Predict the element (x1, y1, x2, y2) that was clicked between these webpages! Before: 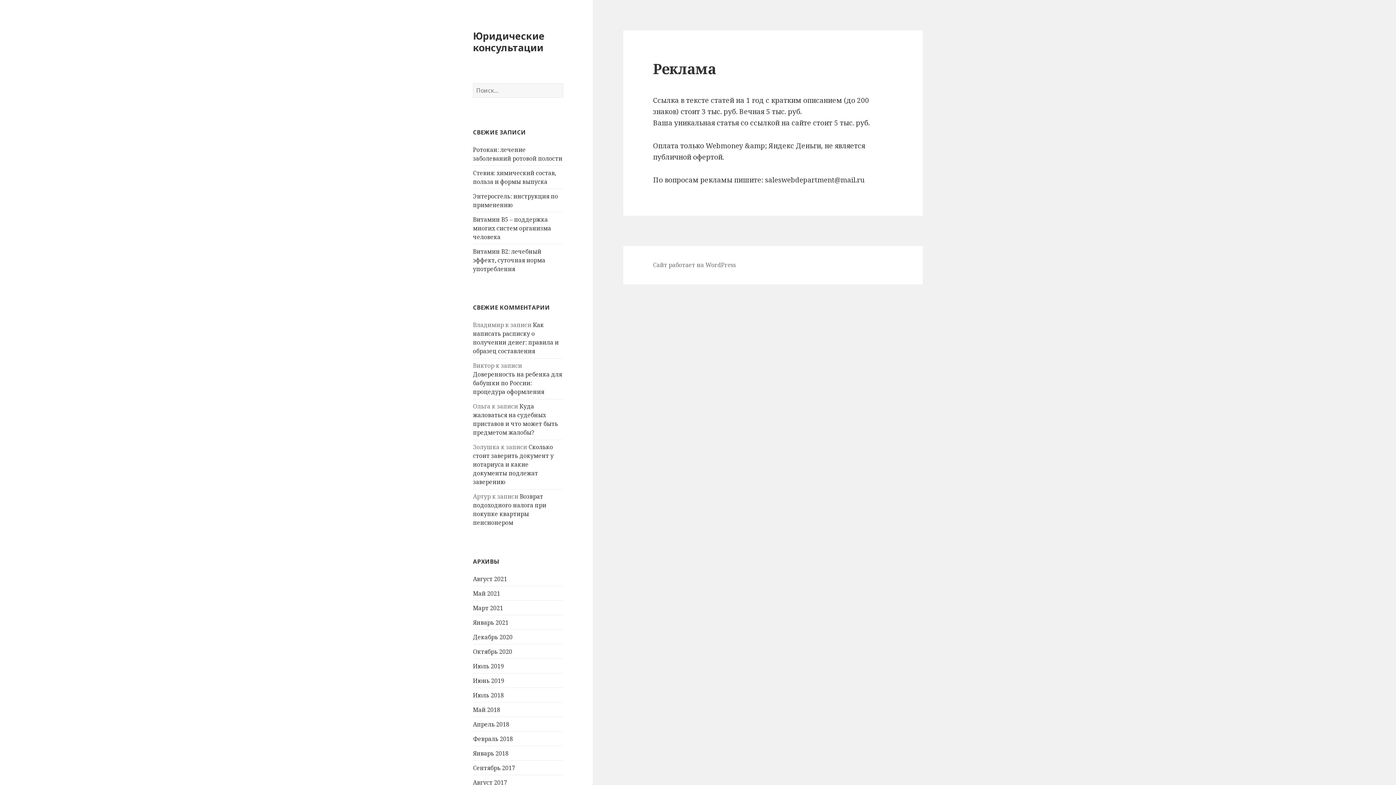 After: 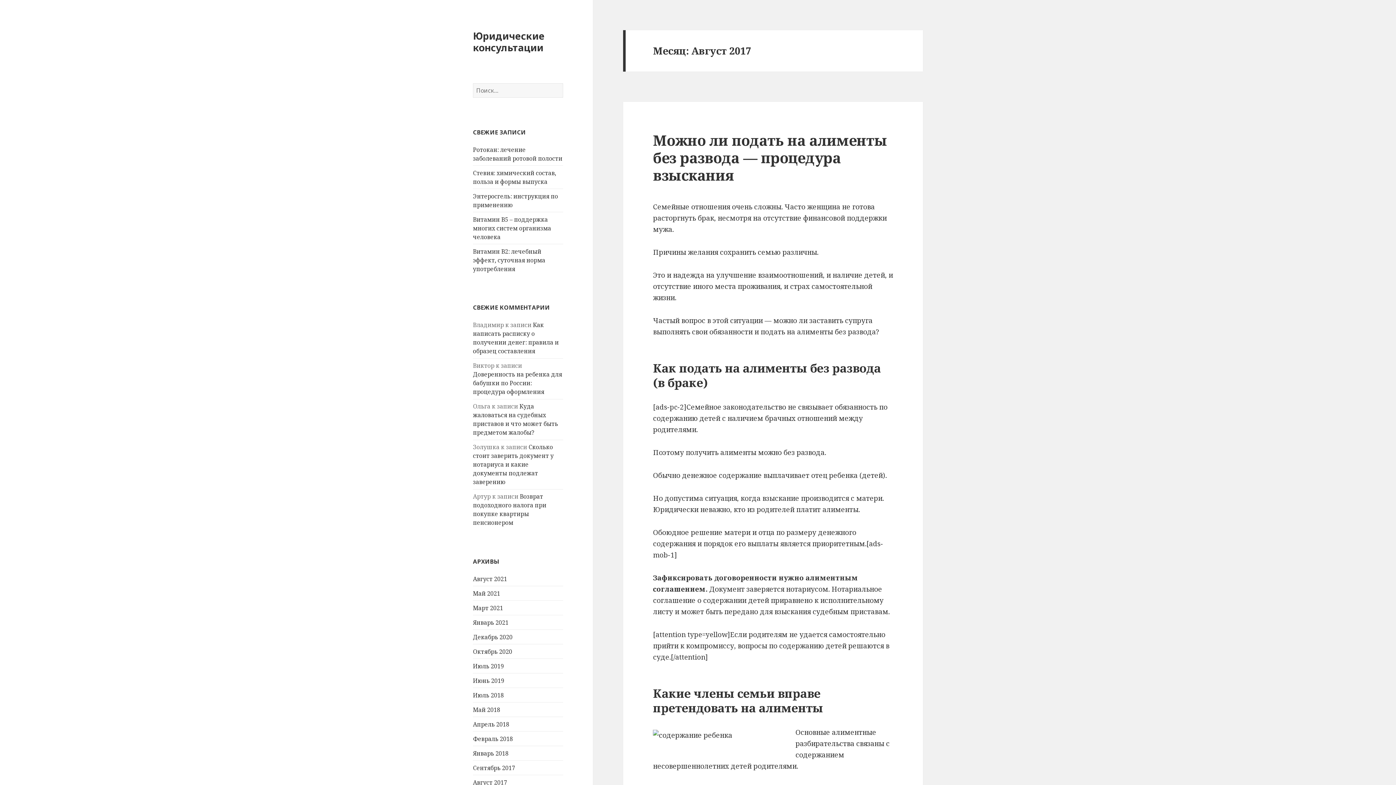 Action: label: Август 2017 bbox: (473, 778, 507, 786)